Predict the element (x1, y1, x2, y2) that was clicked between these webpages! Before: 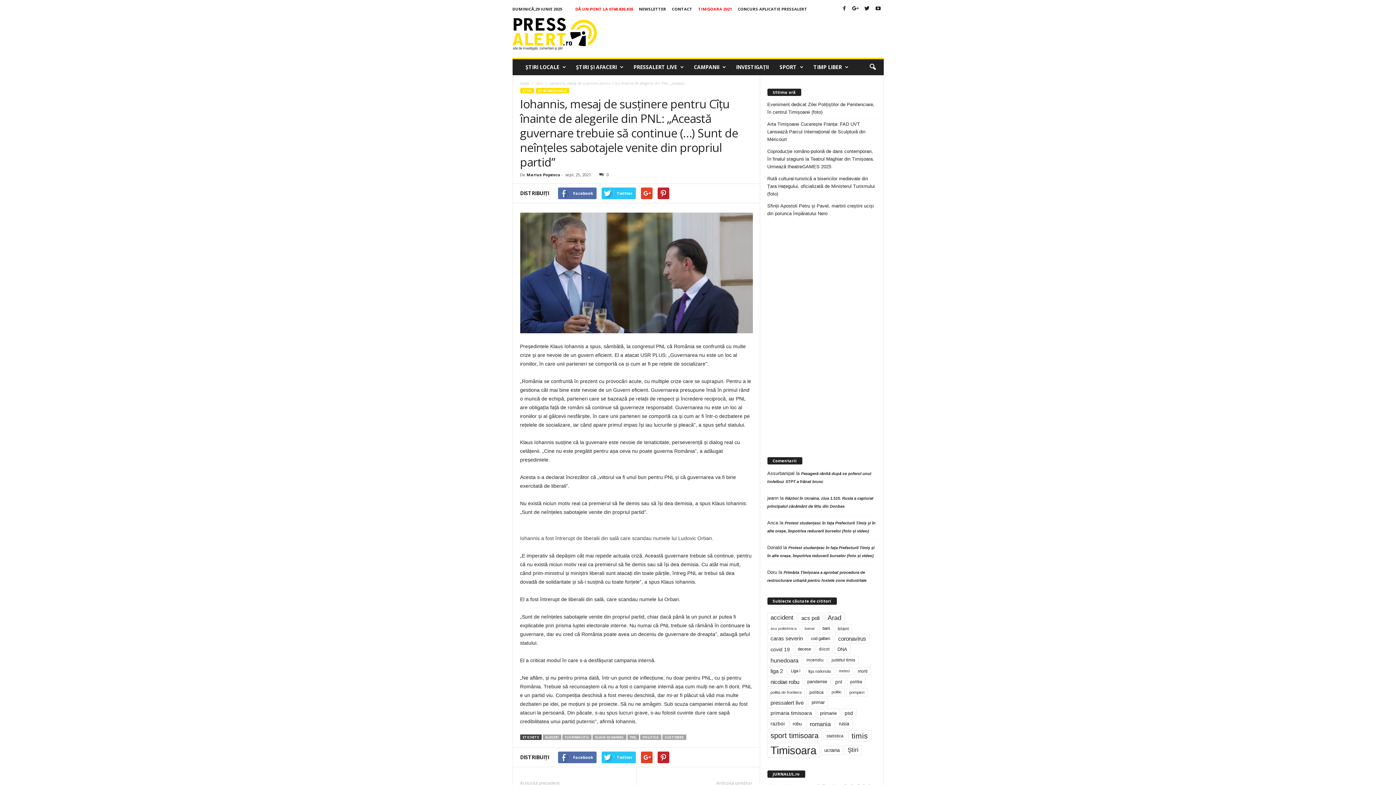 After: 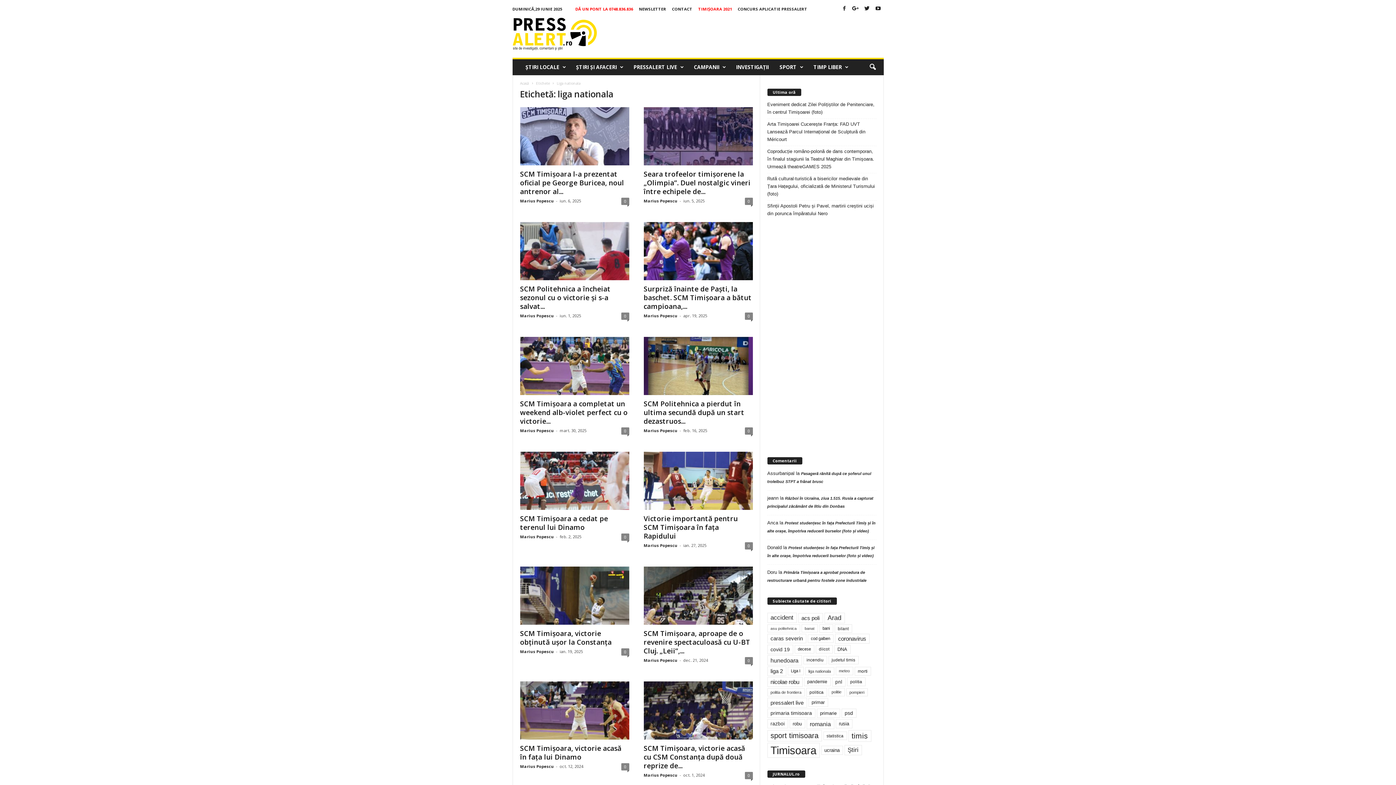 Action: bbox: (805, 667, 834, 675) label: liga nationala (974 de elemente)